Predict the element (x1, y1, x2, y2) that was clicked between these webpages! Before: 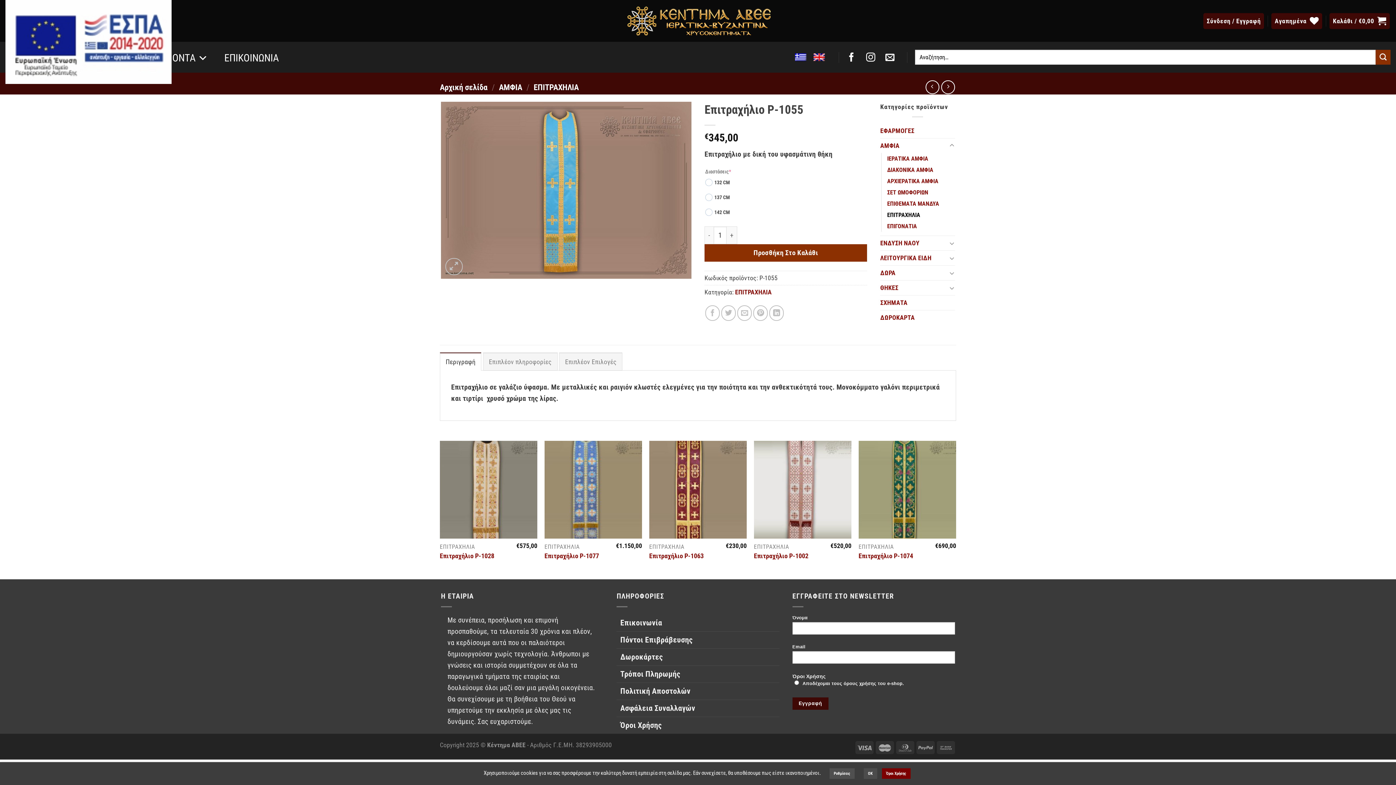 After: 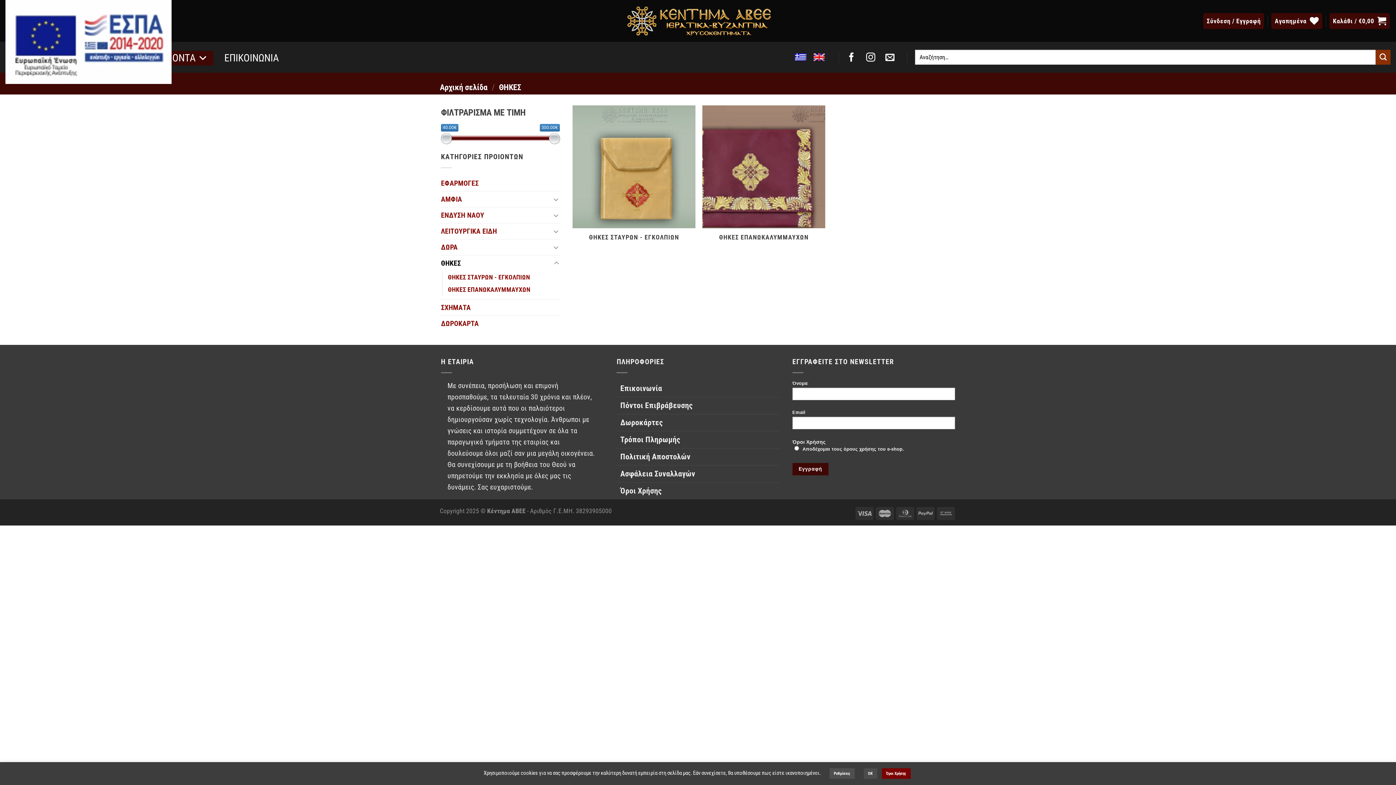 Action: bbox: (880, 280, 947, 295) label: ΘΗΚΕΣ